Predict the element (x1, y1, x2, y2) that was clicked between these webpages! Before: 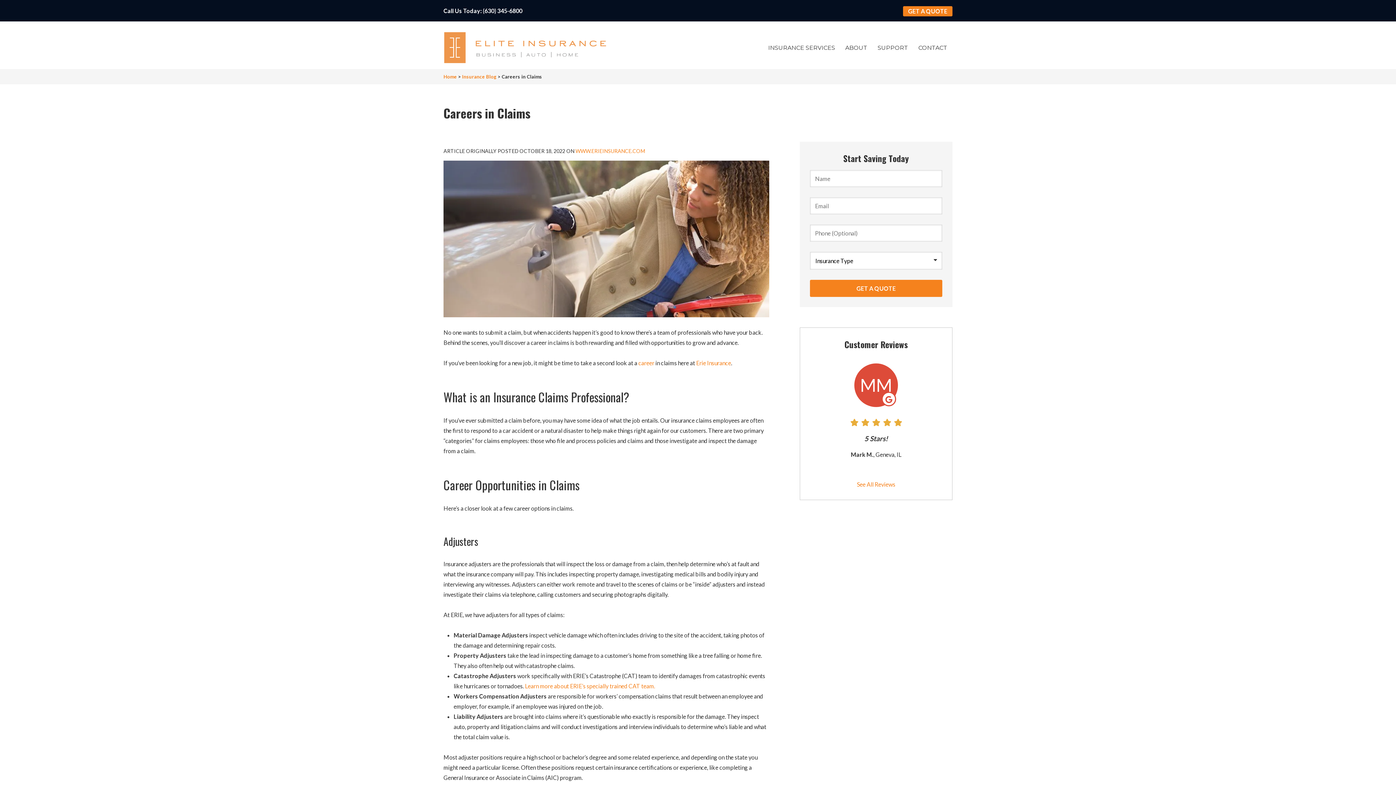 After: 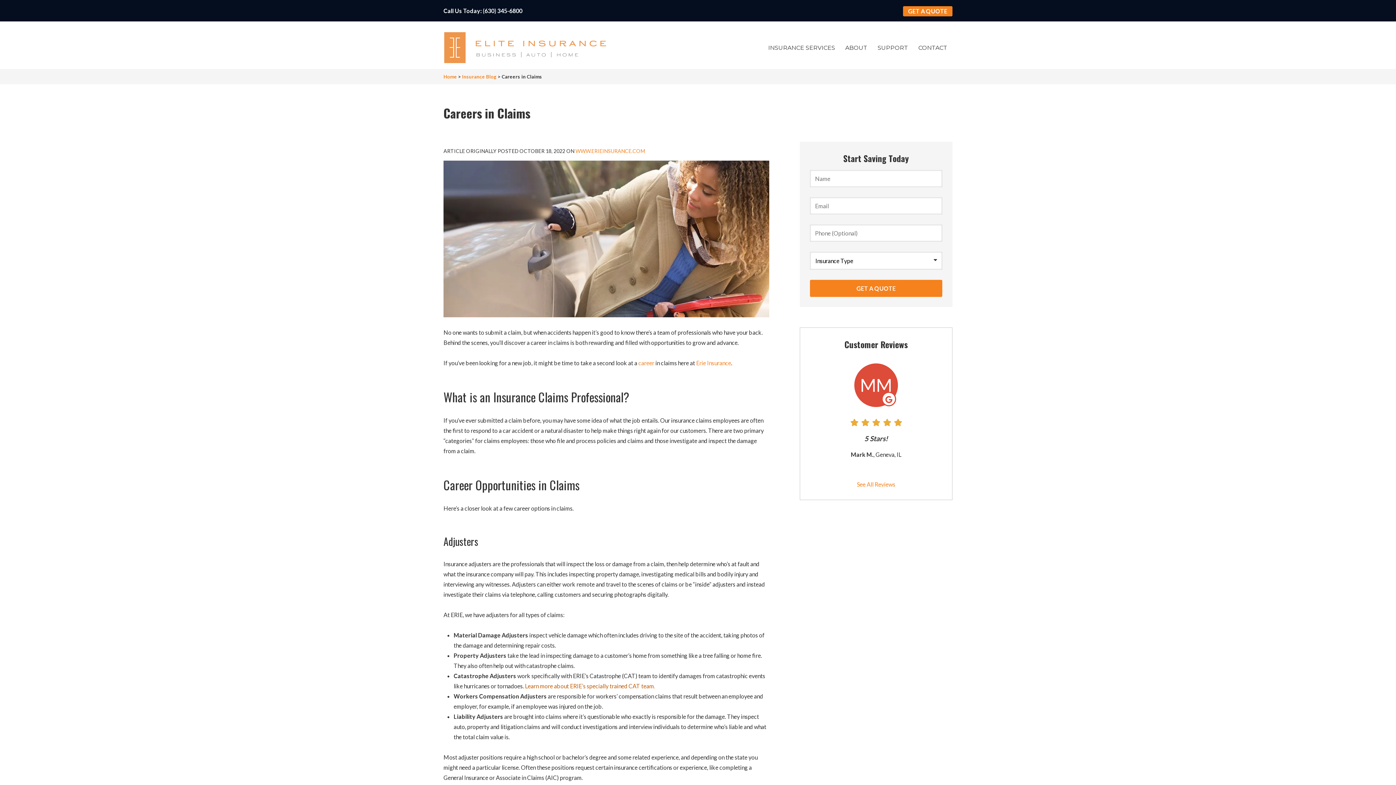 Action: label: Learn more about ERIE’s specially trained CAT team bbox: (525, 683, 654, 689)